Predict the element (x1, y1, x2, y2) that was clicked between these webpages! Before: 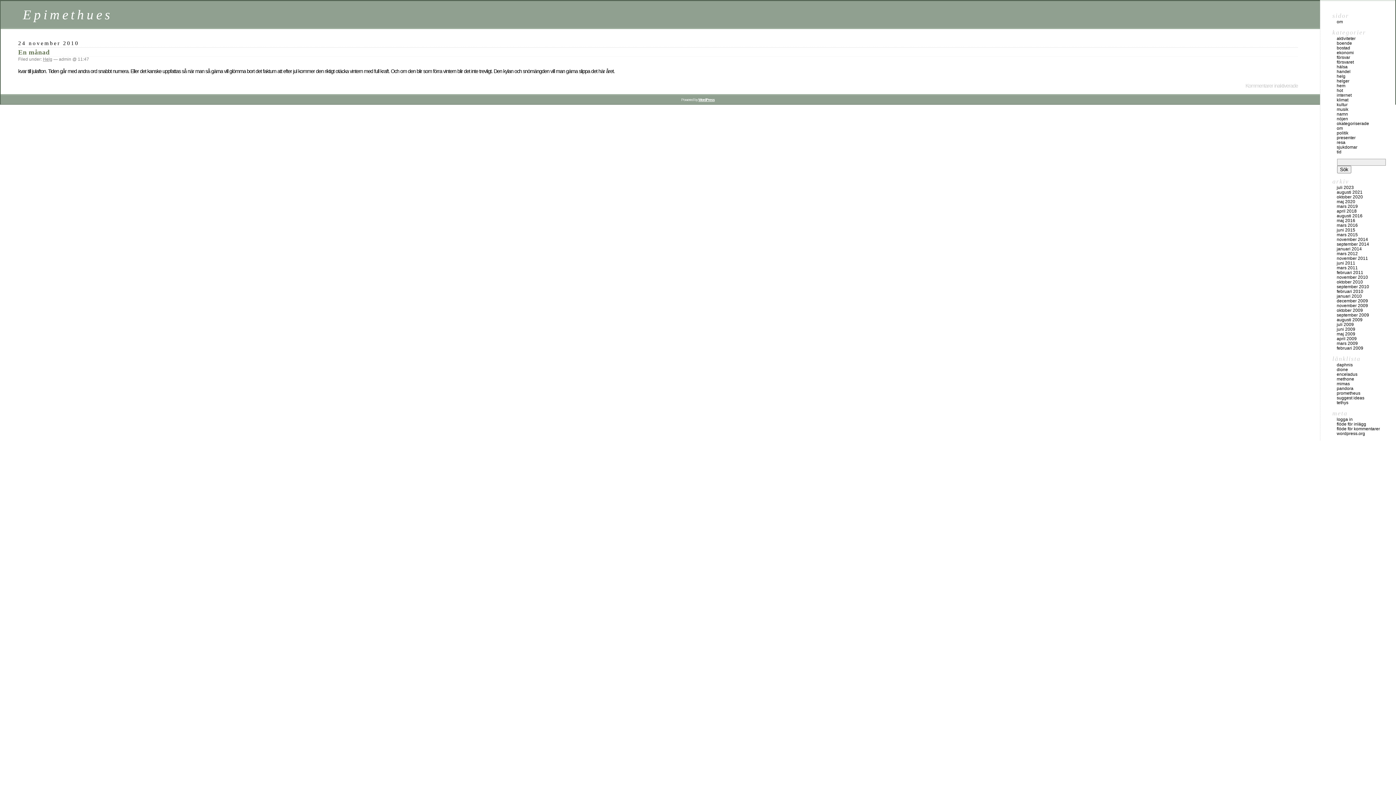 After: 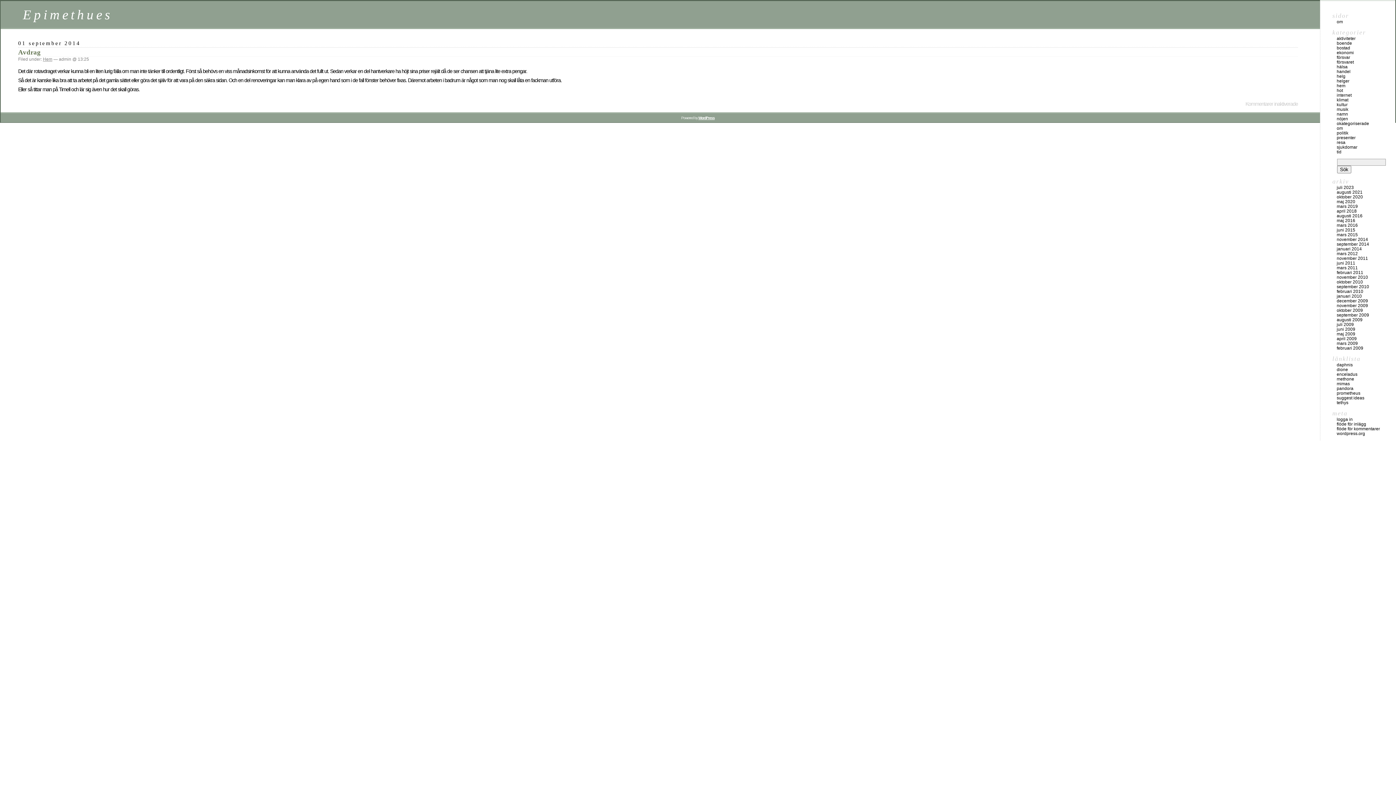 Action: bbox: (1337, 83, 1345, 88) label: hem